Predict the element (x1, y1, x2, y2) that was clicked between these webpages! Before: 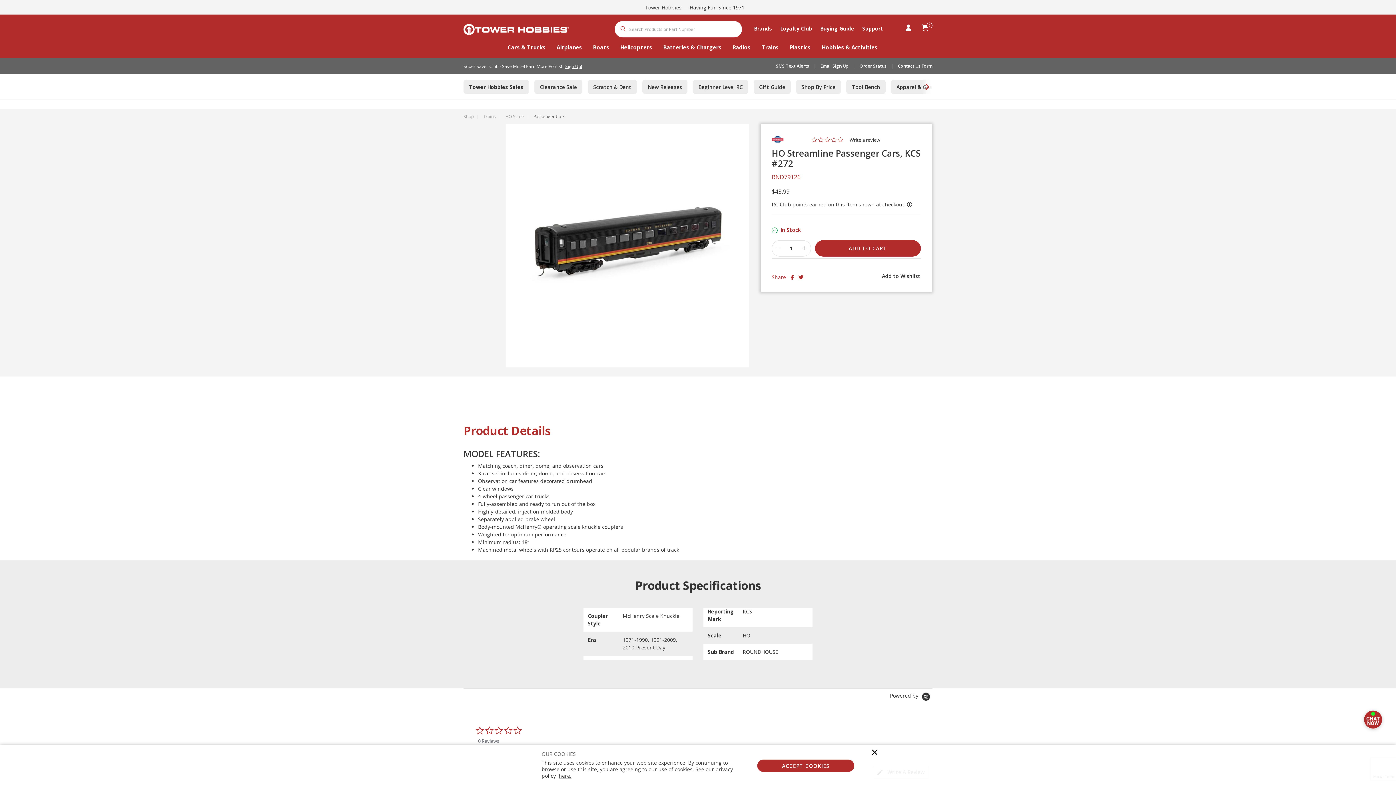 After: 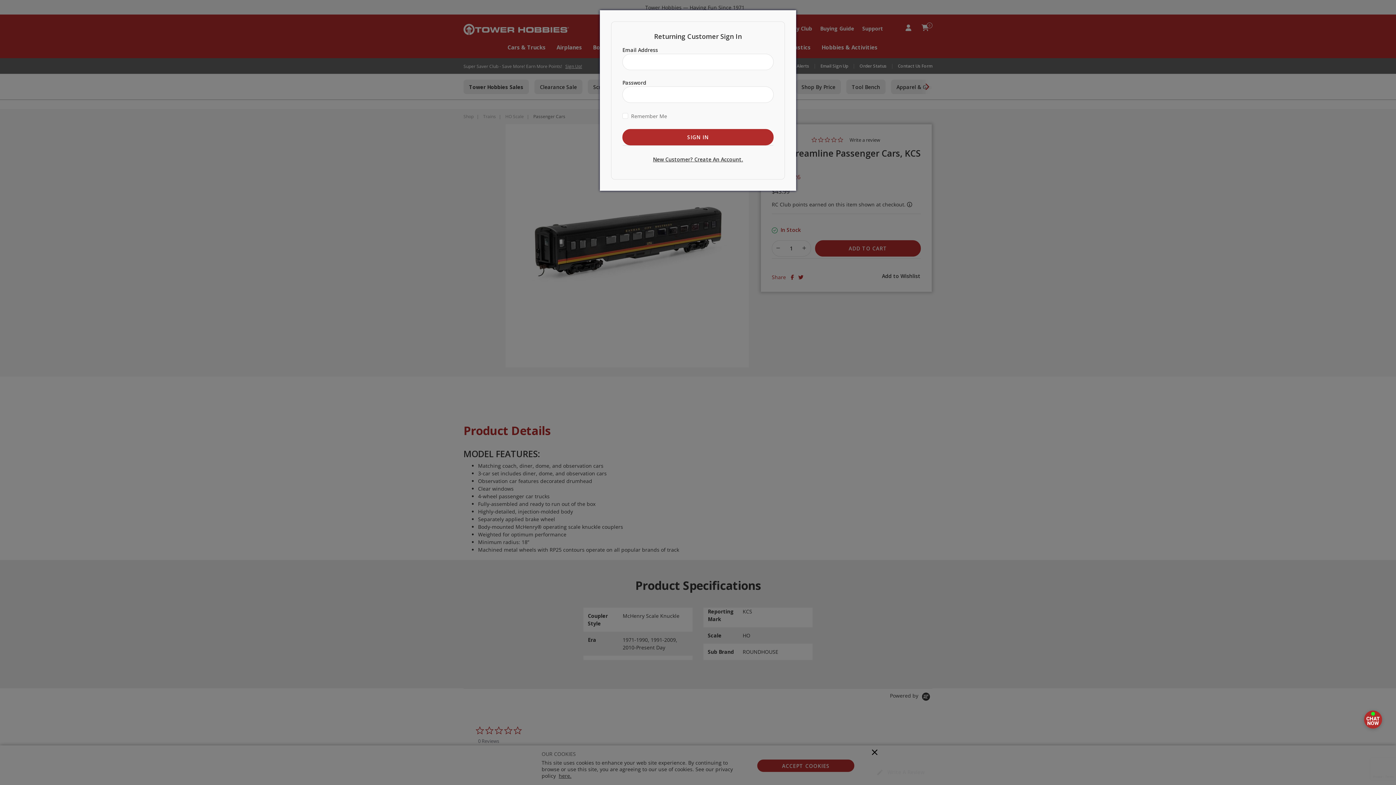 Action: bbox: (881, 273, 921, 279) label: Add to Wishlist